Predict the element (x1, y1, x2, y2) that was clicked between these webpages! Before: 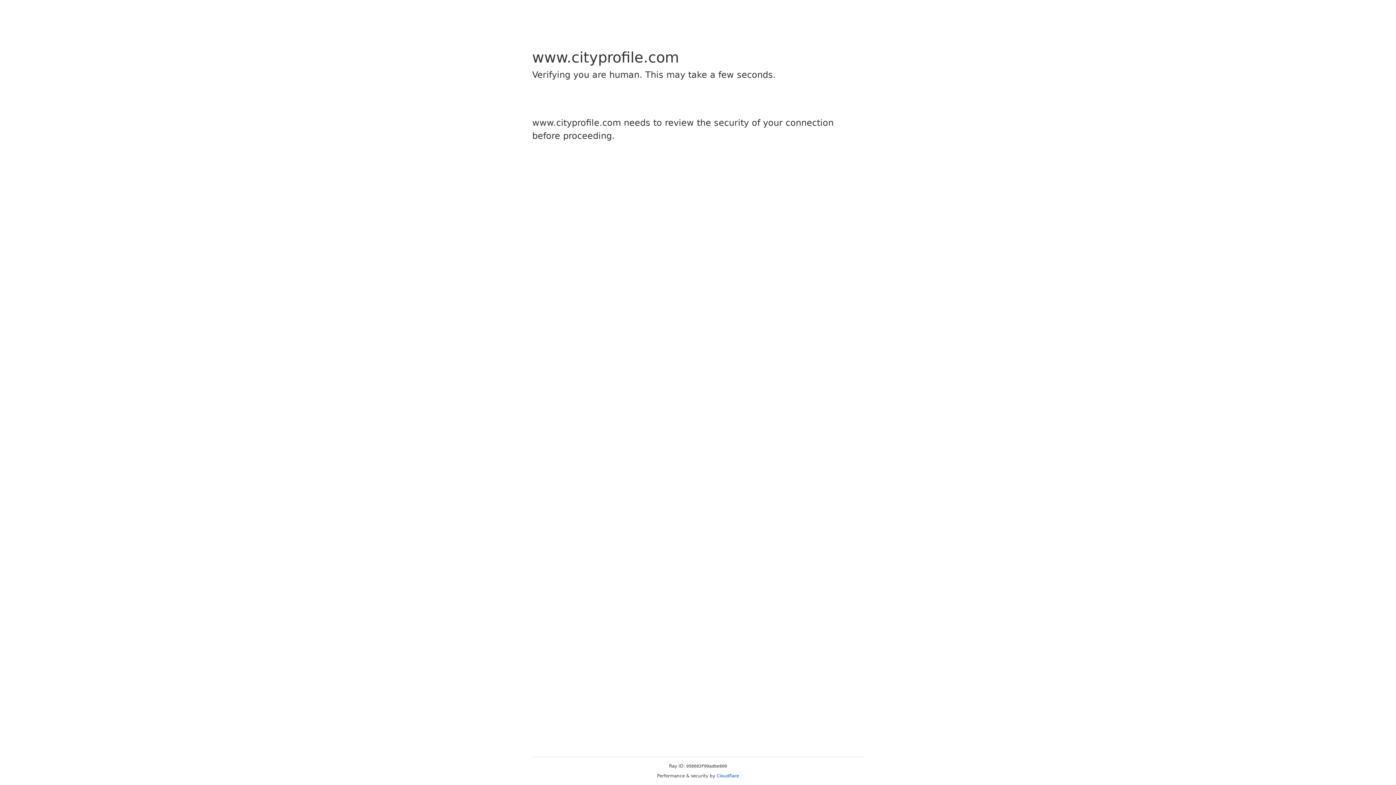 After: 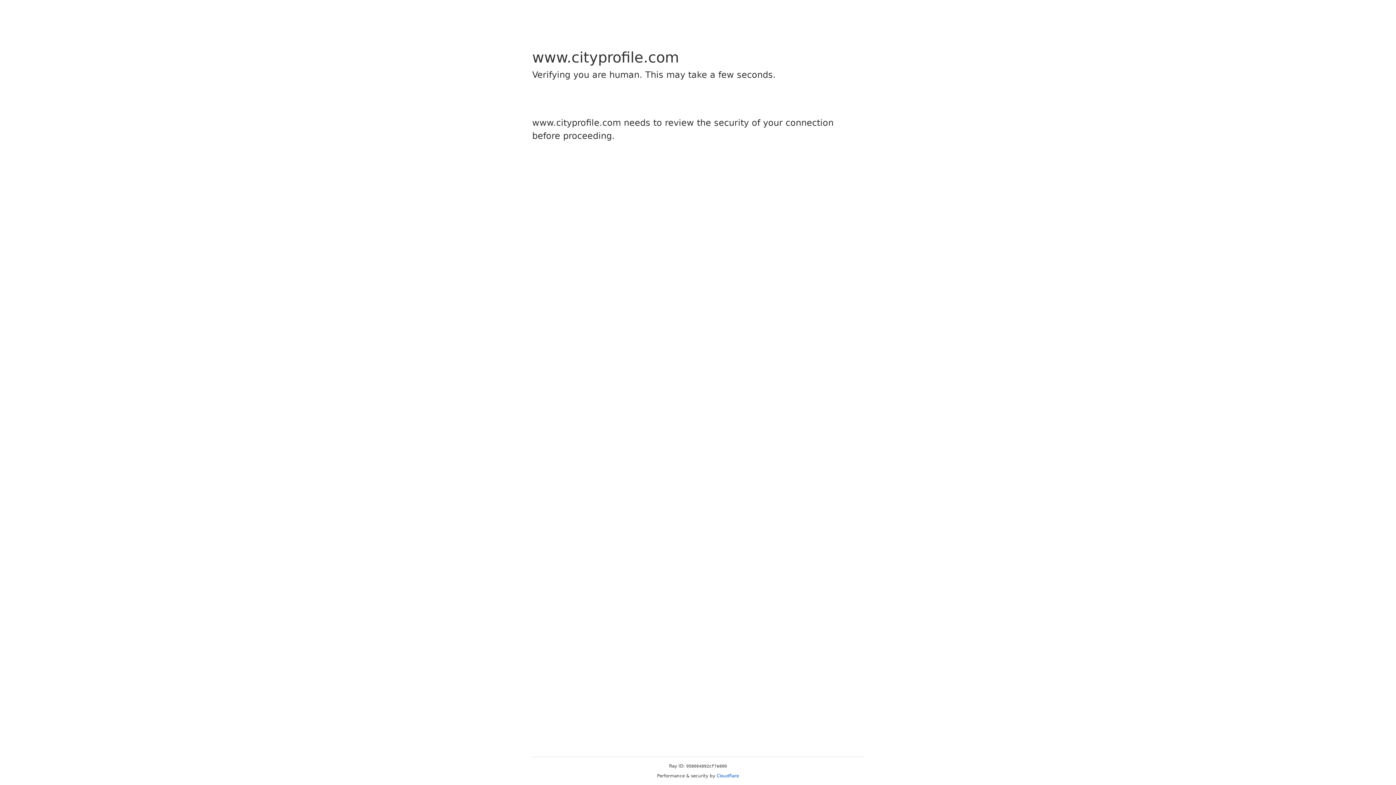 Action: bbox: (716, 773, 739, 778) label: Cloudflare